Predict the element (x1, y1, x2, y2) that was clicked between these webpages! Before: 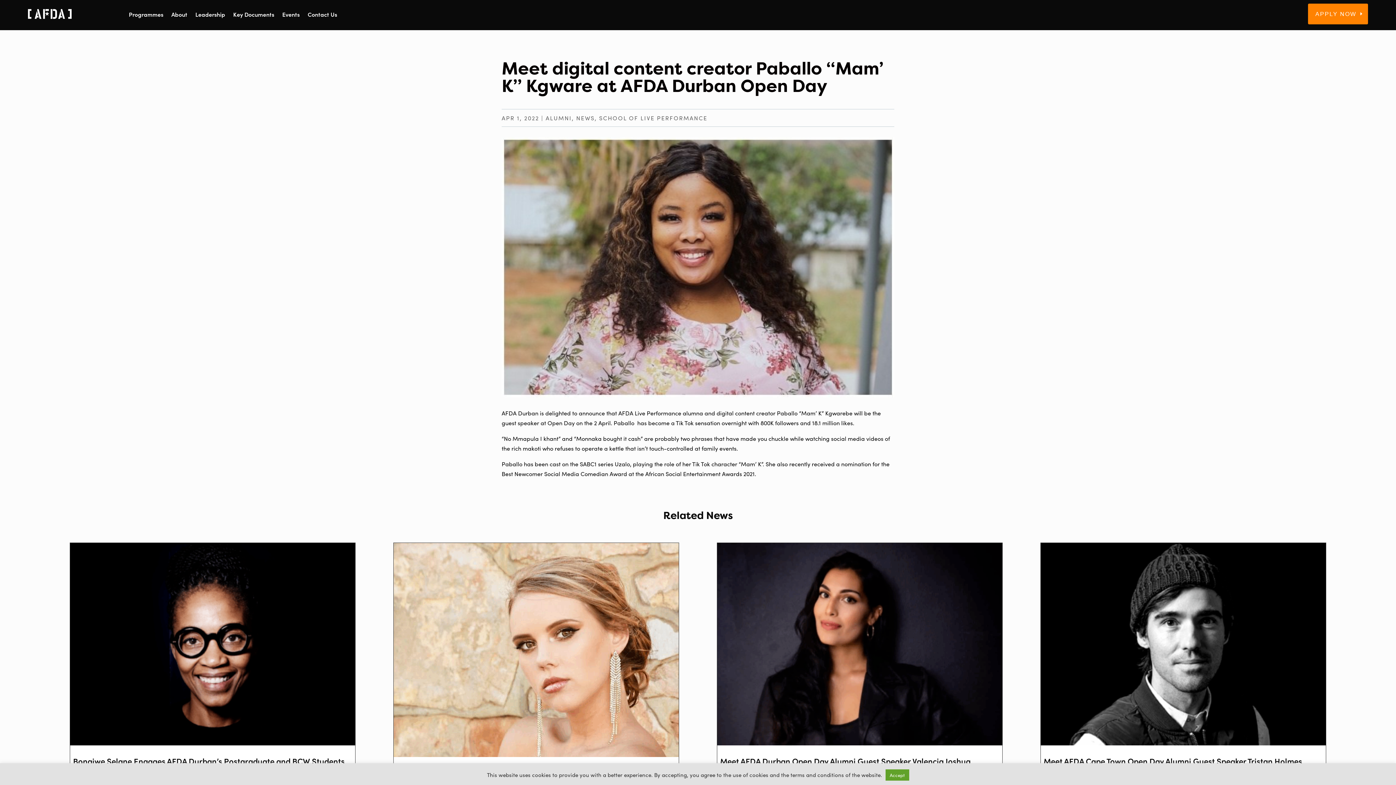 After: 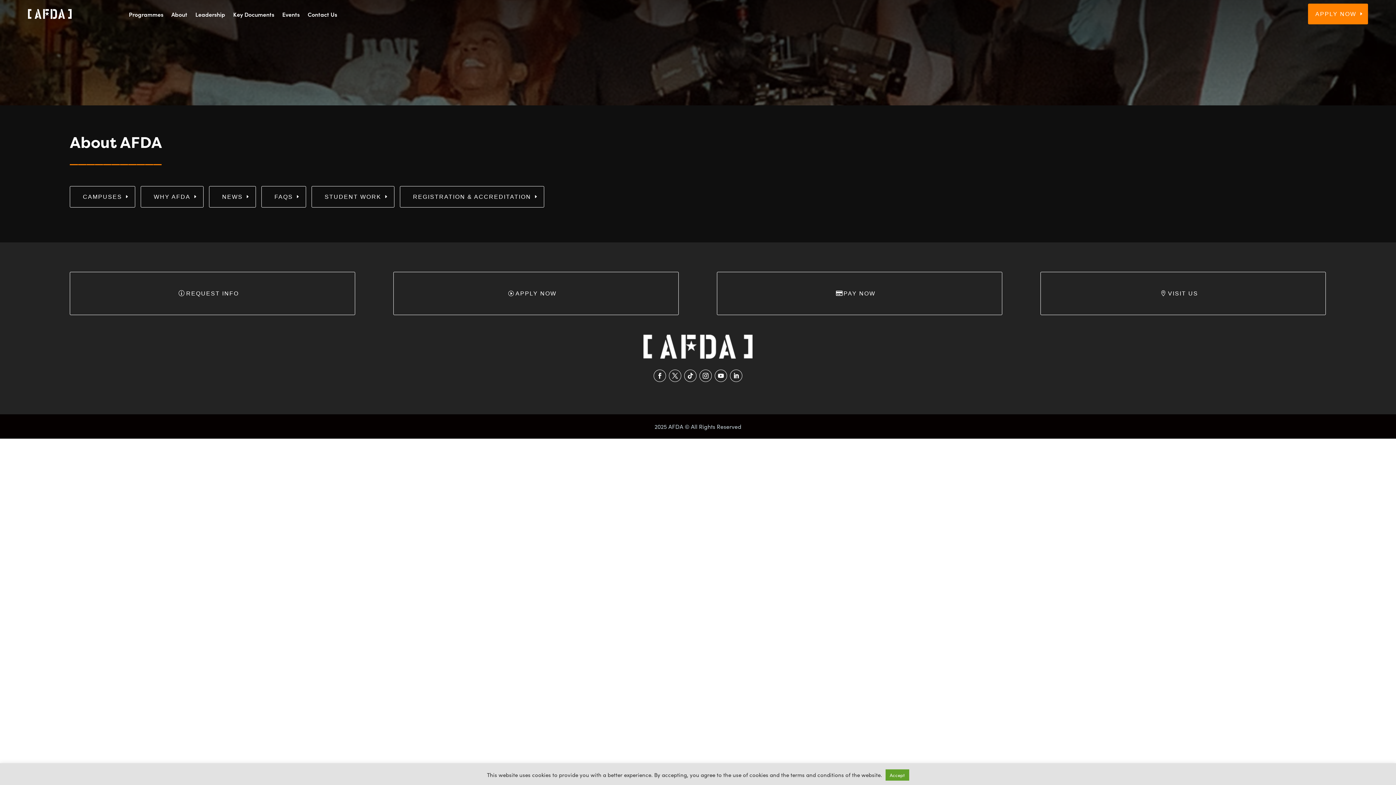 Action: label: About bbox: (171, 11, 187, 19)